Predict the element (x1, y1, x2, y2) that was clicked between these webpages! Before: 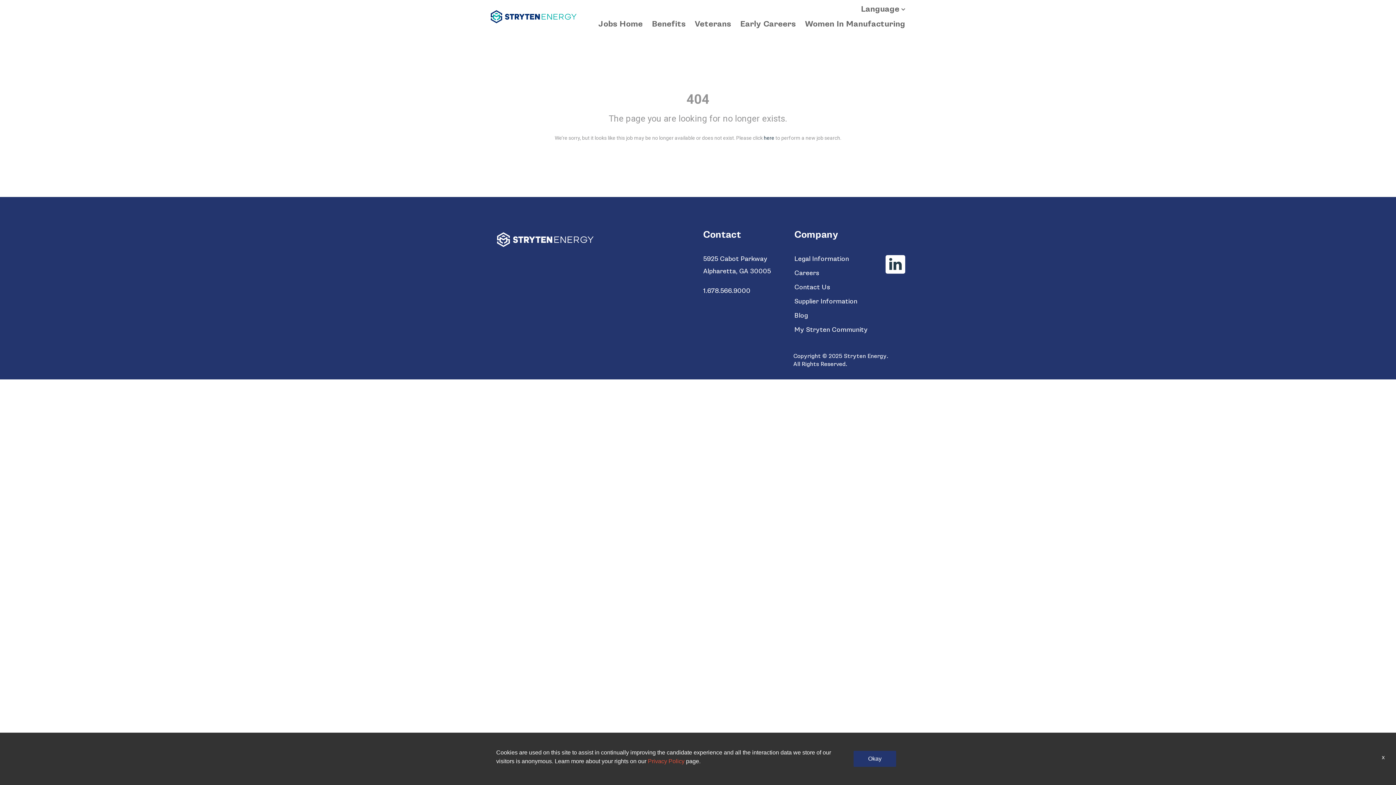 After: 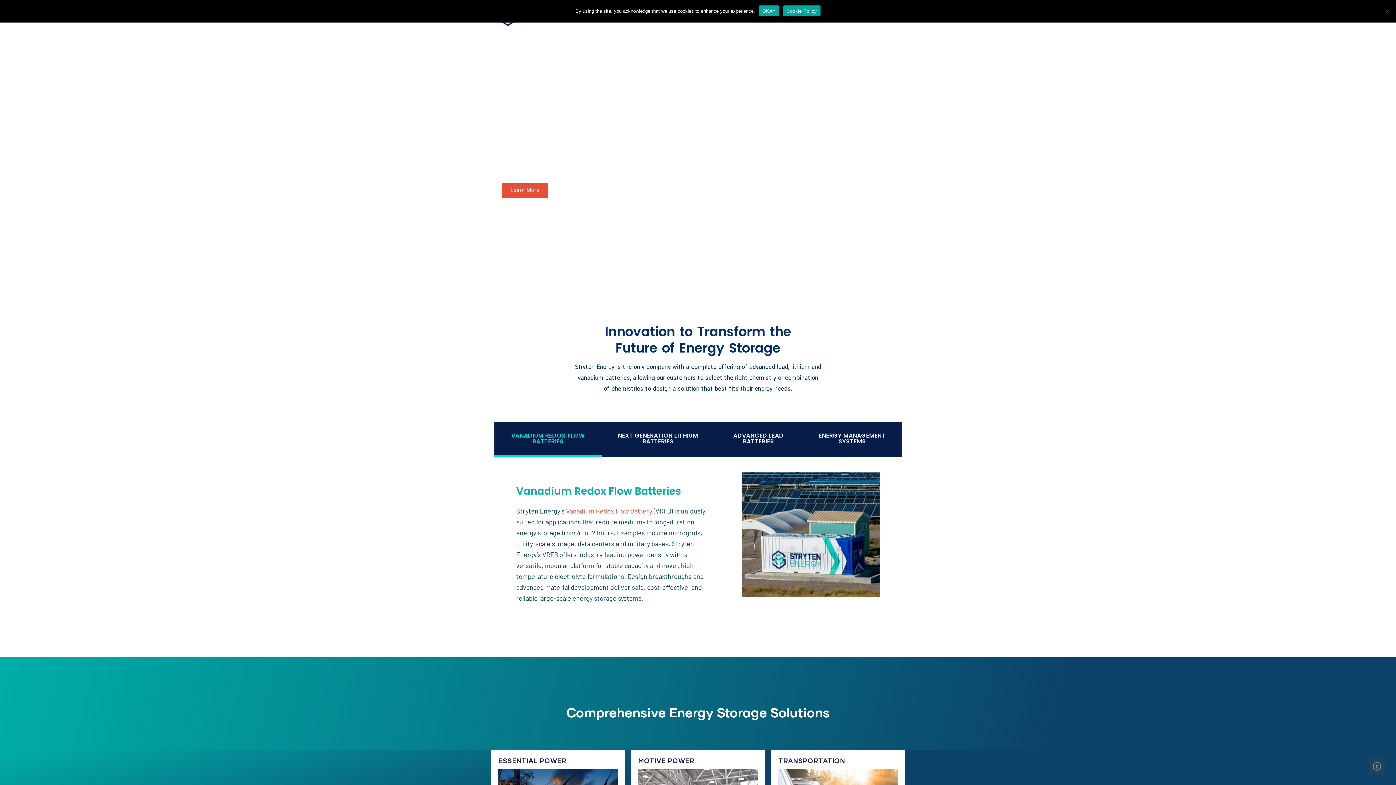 Action: bbox: (490, 226, 600, 253)